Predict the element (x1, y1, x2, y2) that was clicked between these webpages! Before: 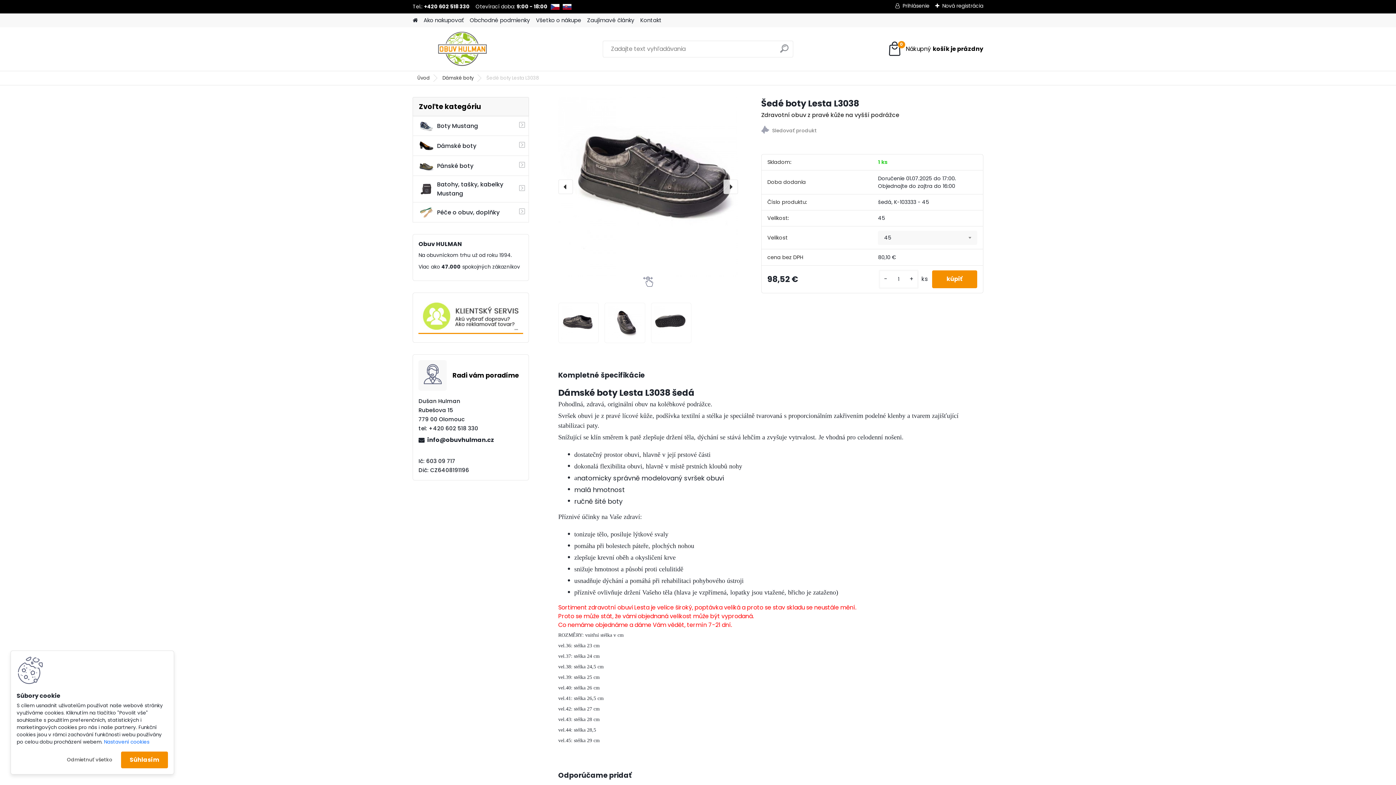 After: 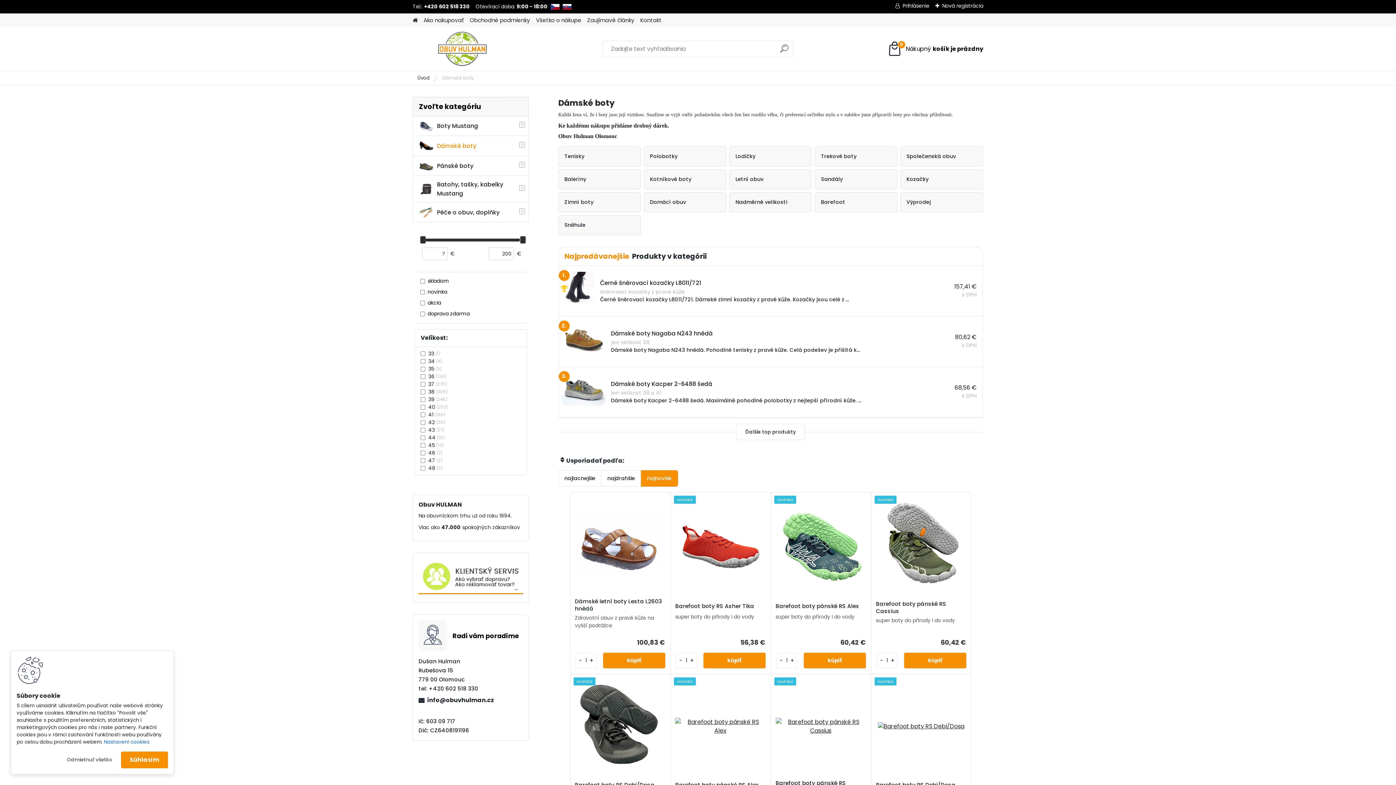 Action: label: Dámské boty bbox: (436, 74, 479, 81)